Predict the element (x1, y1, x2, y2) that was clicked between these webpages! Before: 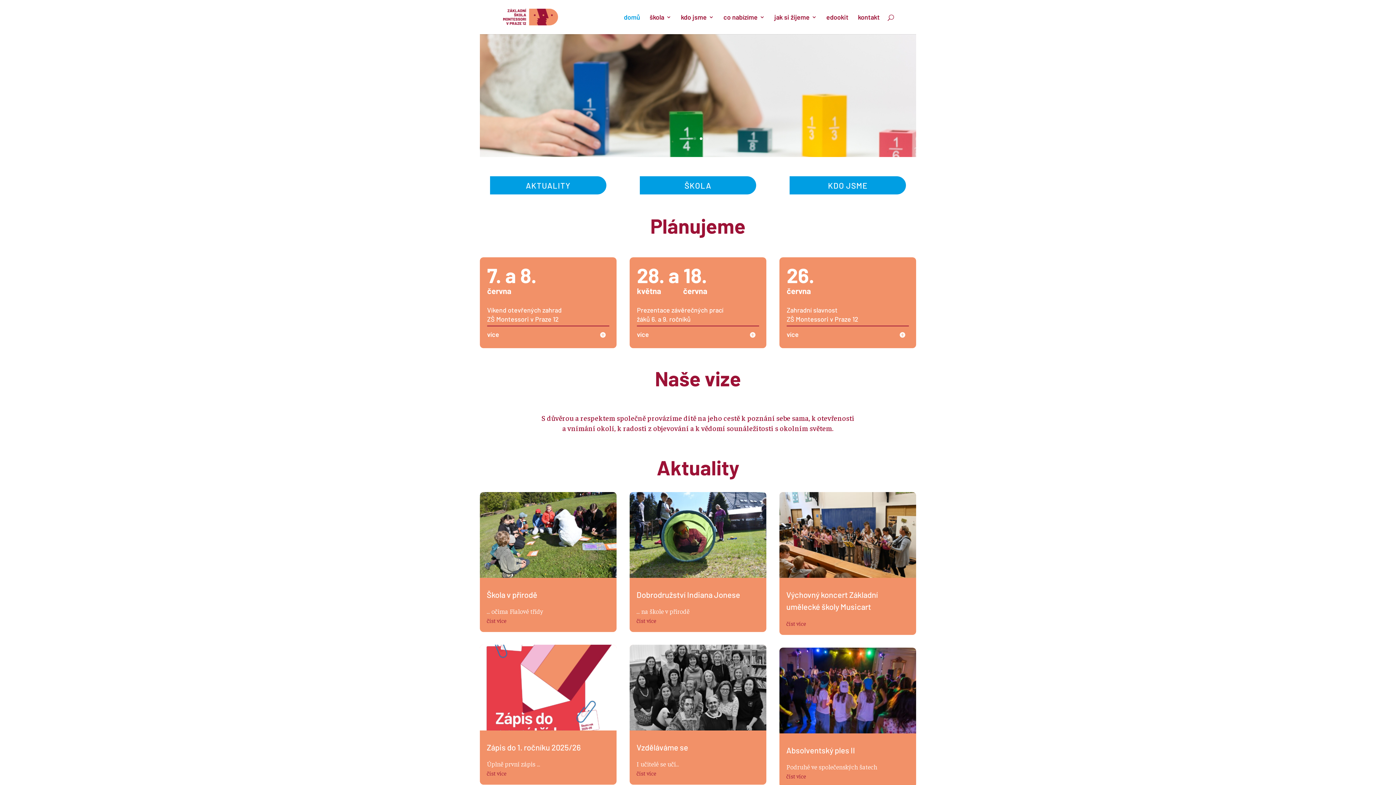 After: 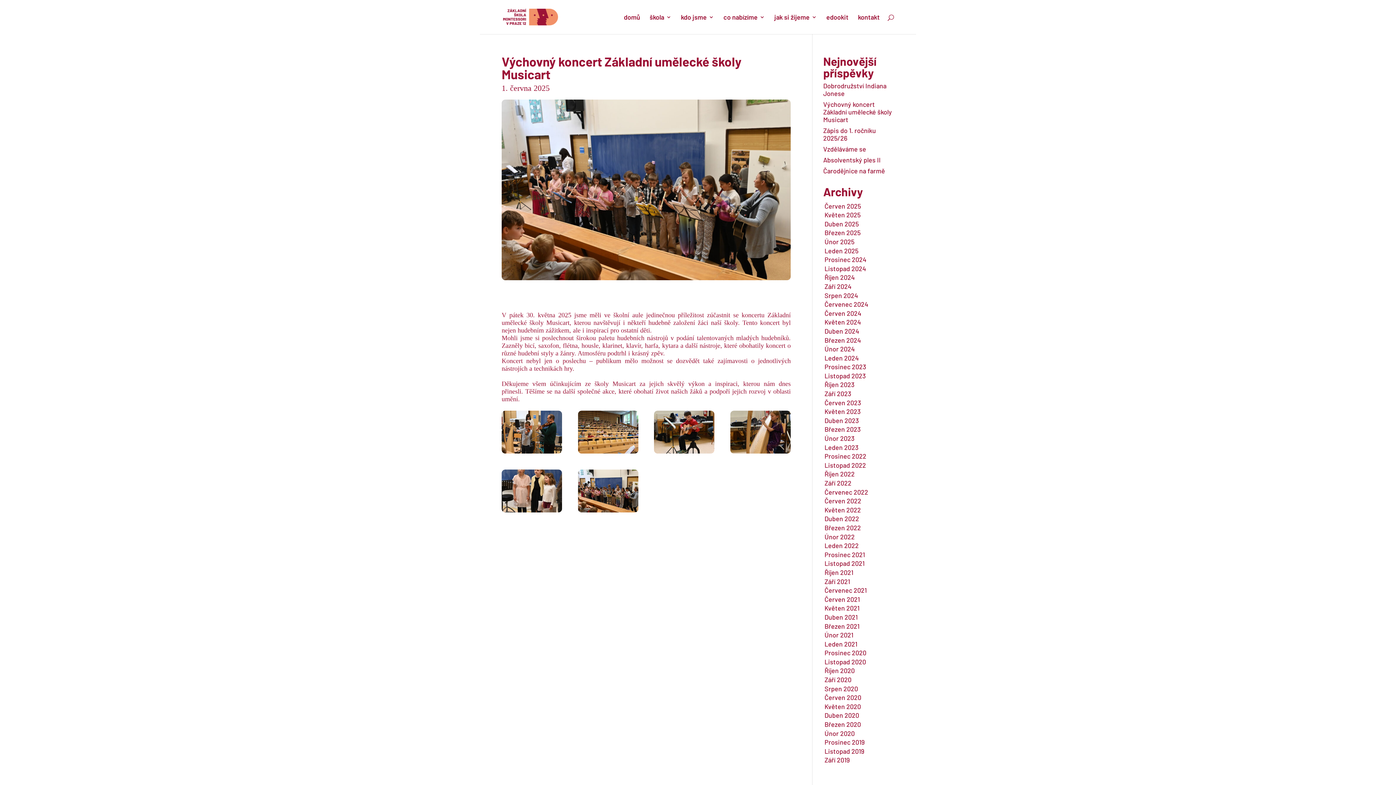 Action: bbox: (779, 492, 916, 578)